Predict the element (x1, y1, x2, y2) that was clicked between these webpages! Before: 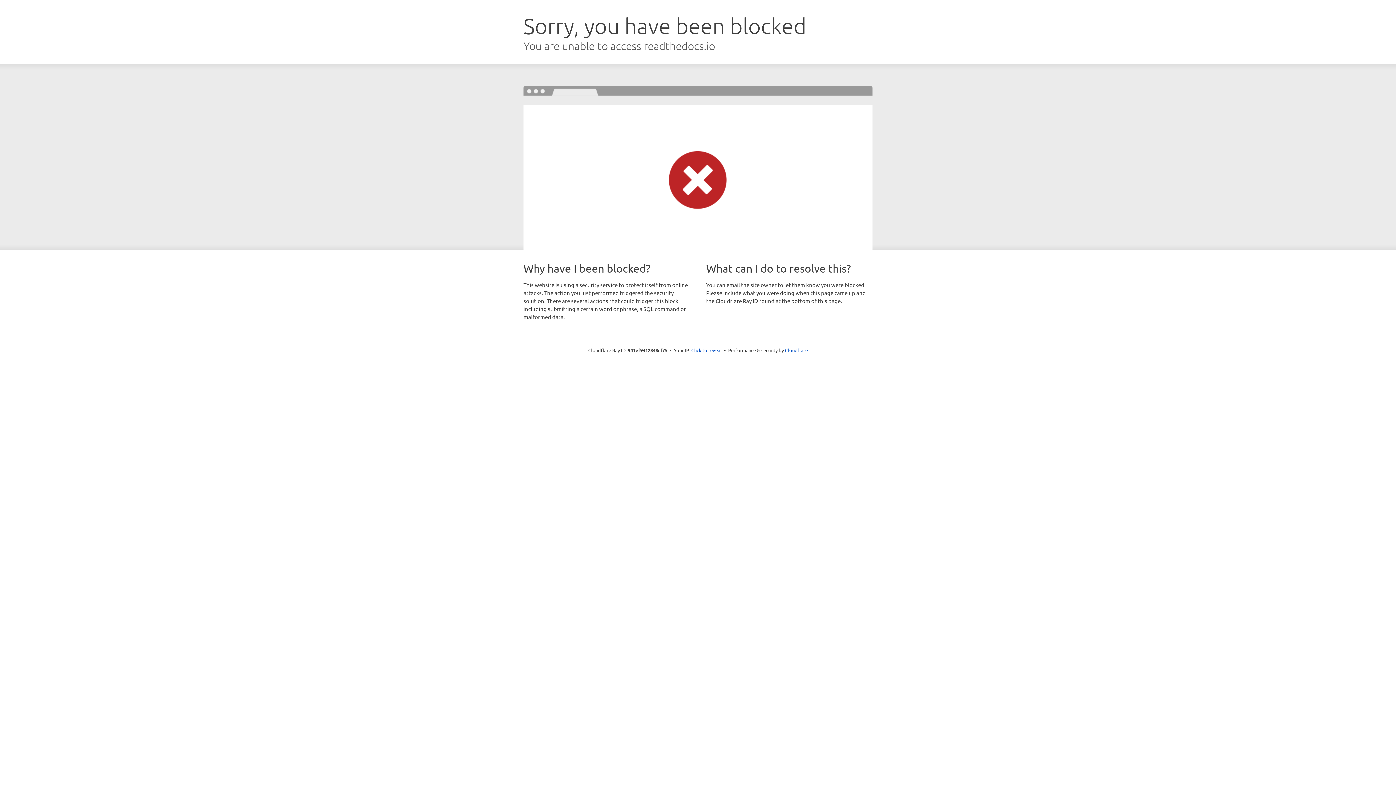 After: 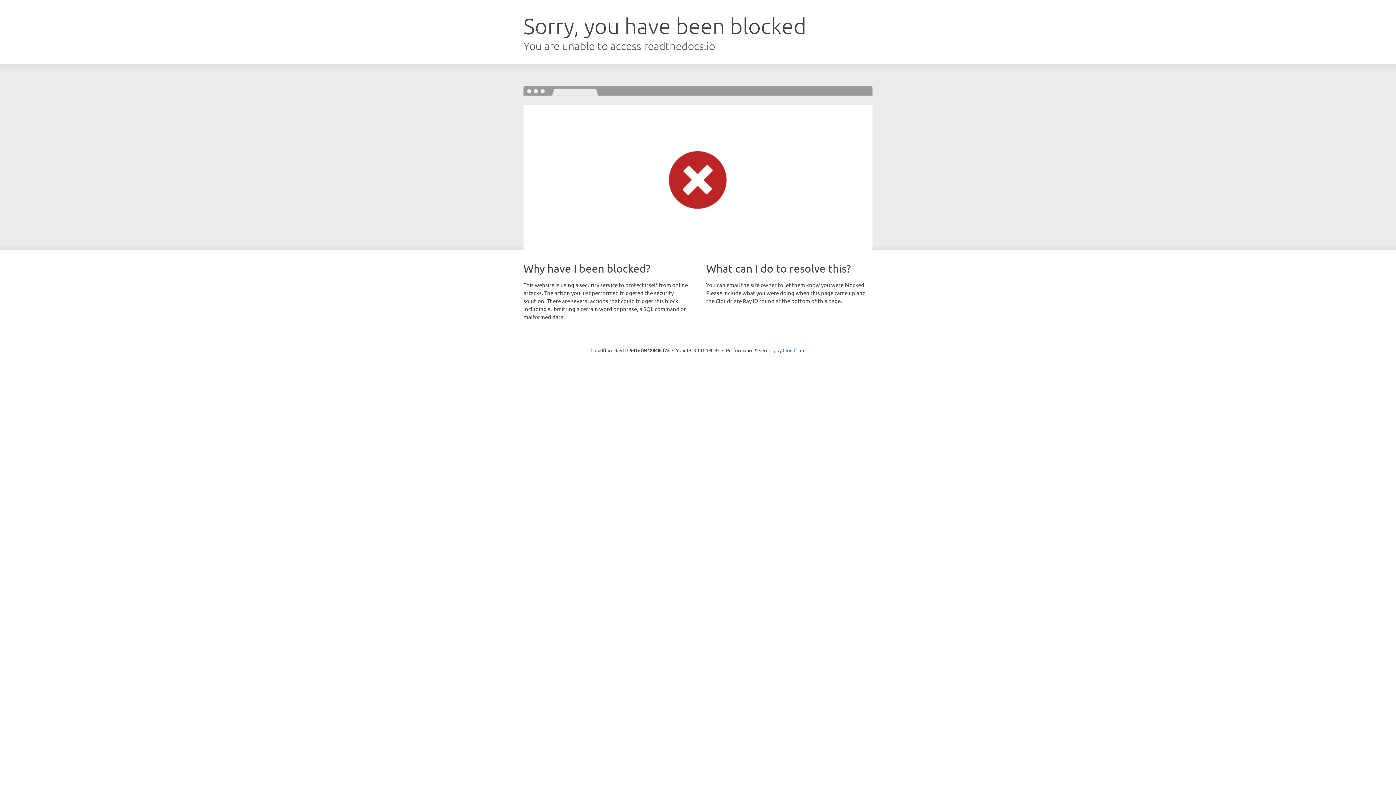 Action: label: Click to reveal bbox: (691, 346, 722, 353)